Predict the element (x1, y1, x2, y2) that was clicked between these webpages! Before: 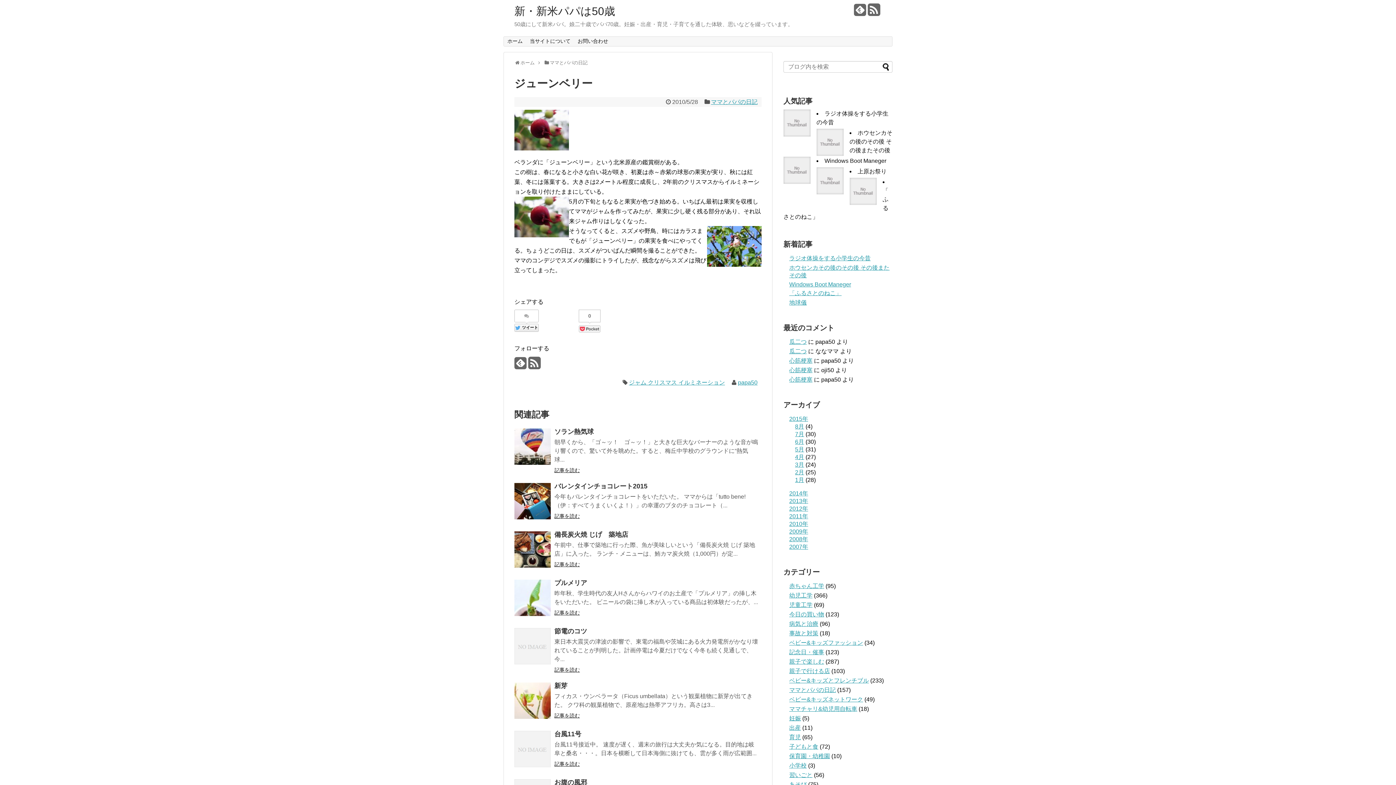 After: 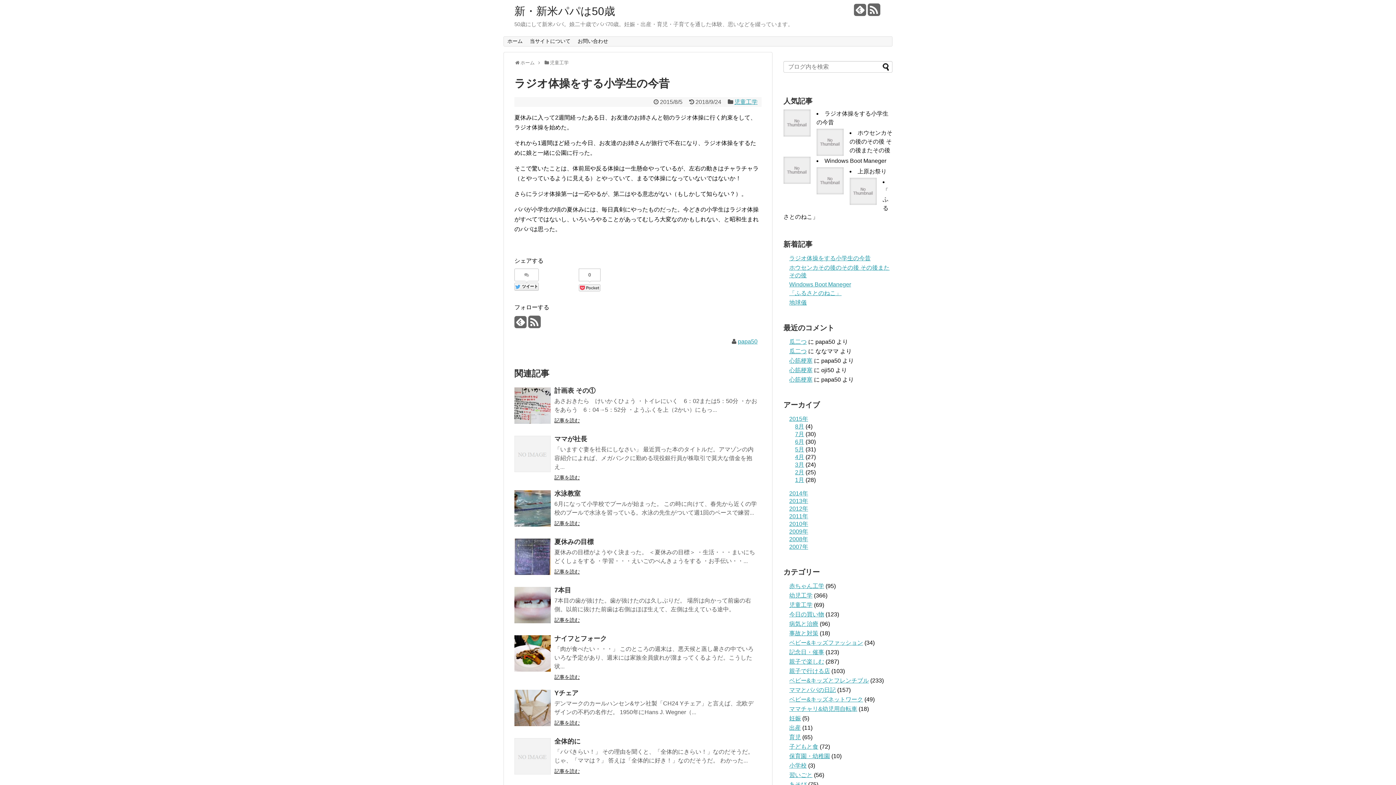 Action: label: ラジオ体操をする小学生の今昔 bbox: (789, 255, 870, 261)